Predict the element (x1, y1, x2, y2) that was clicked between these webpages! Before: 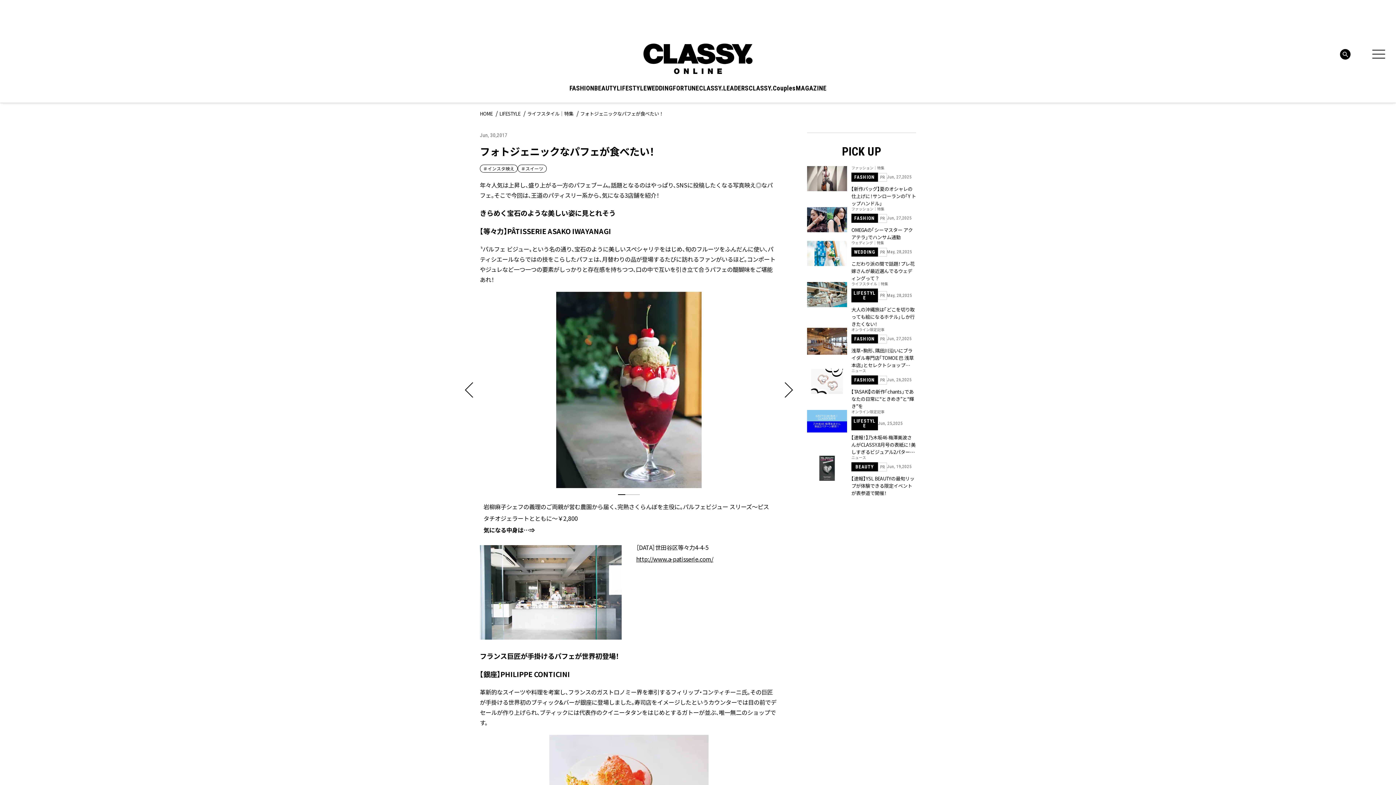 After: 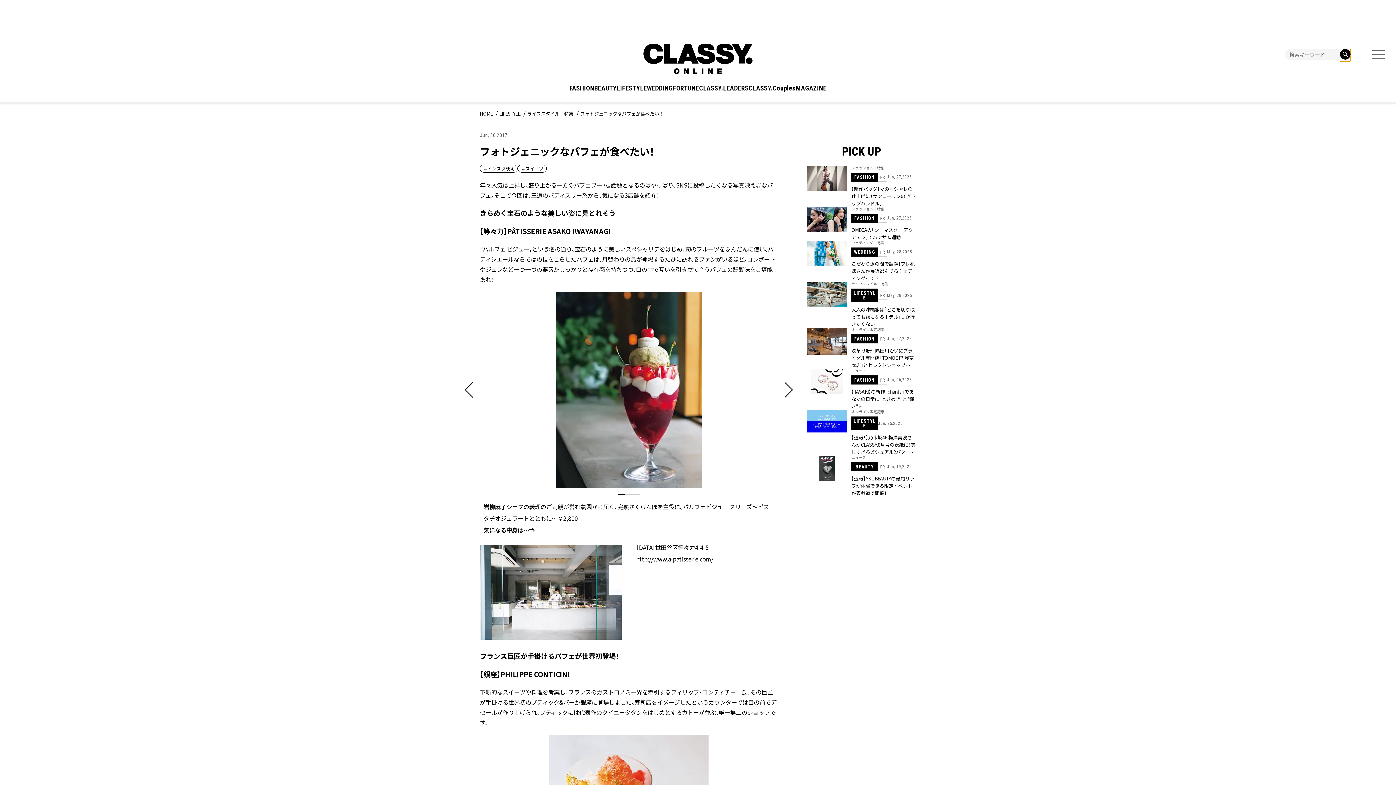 Action: bbox: (1340, 49, 1350, 59)